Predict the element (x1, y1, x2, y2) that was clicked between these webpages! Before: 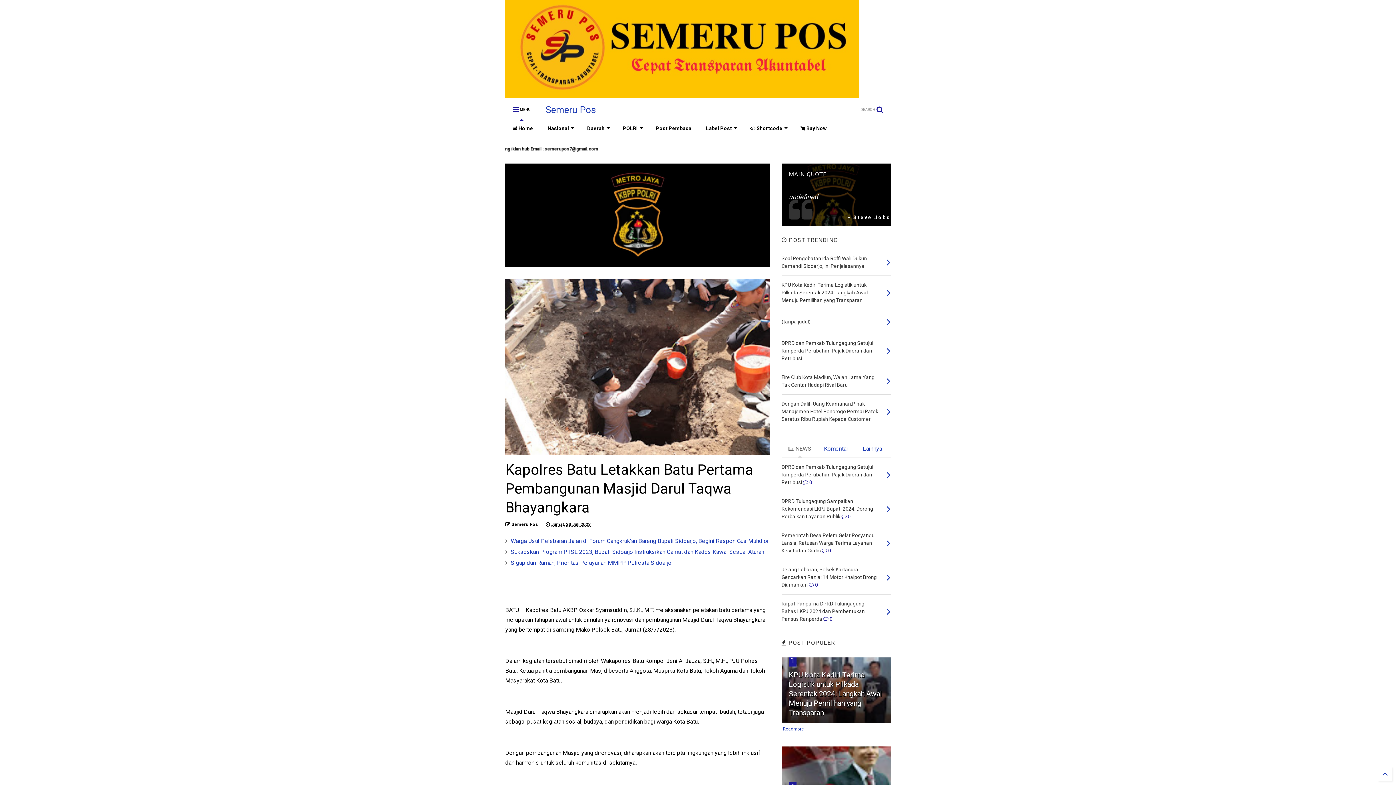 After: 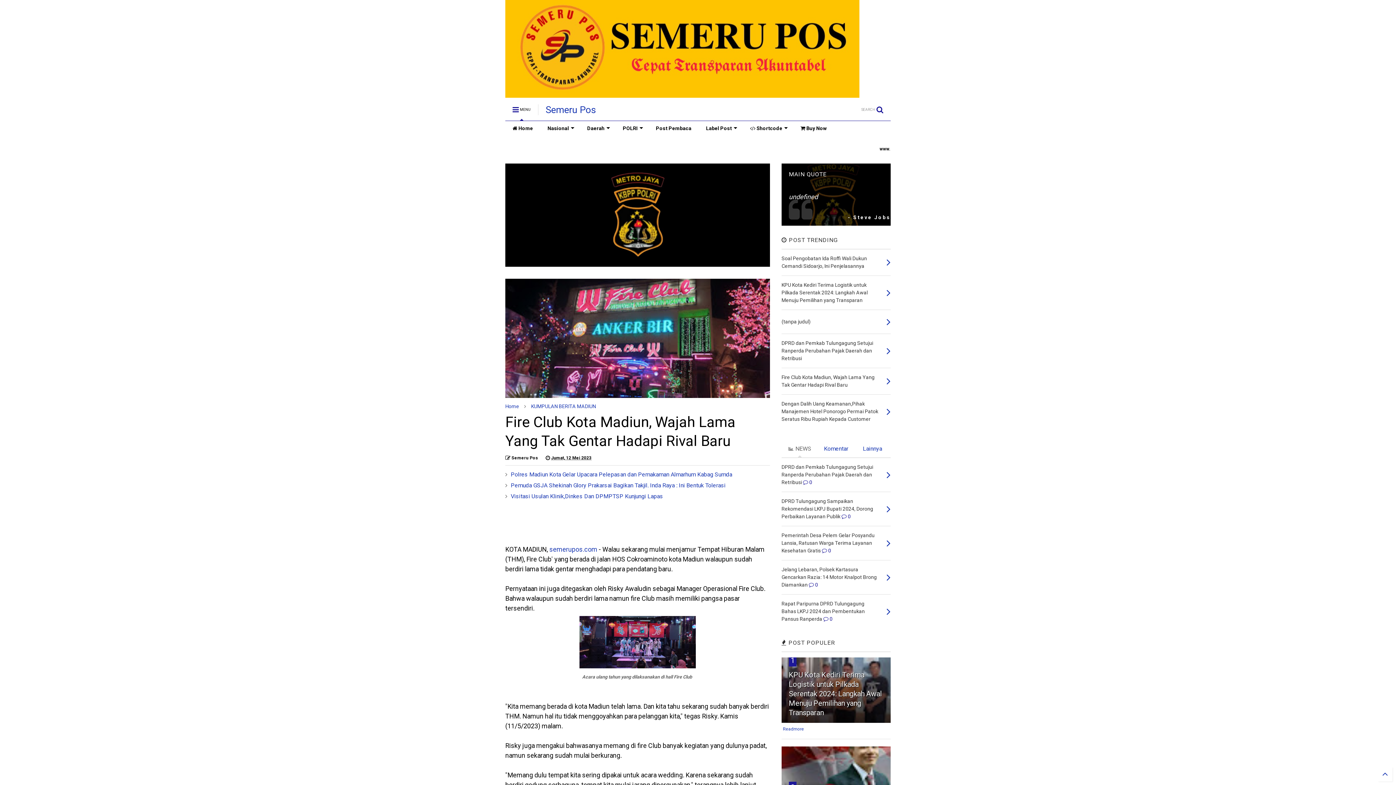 Action: bbox: (886, 374, 890, 387)